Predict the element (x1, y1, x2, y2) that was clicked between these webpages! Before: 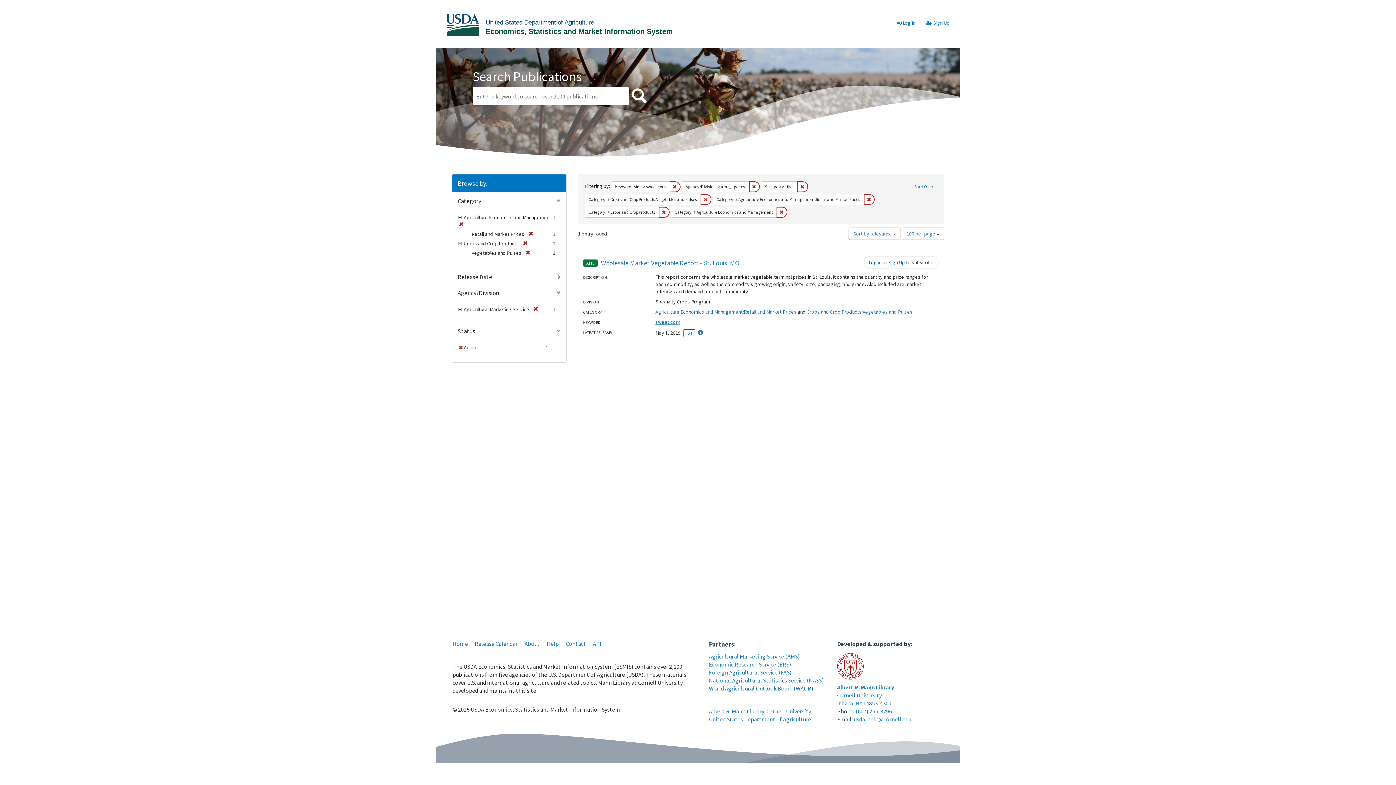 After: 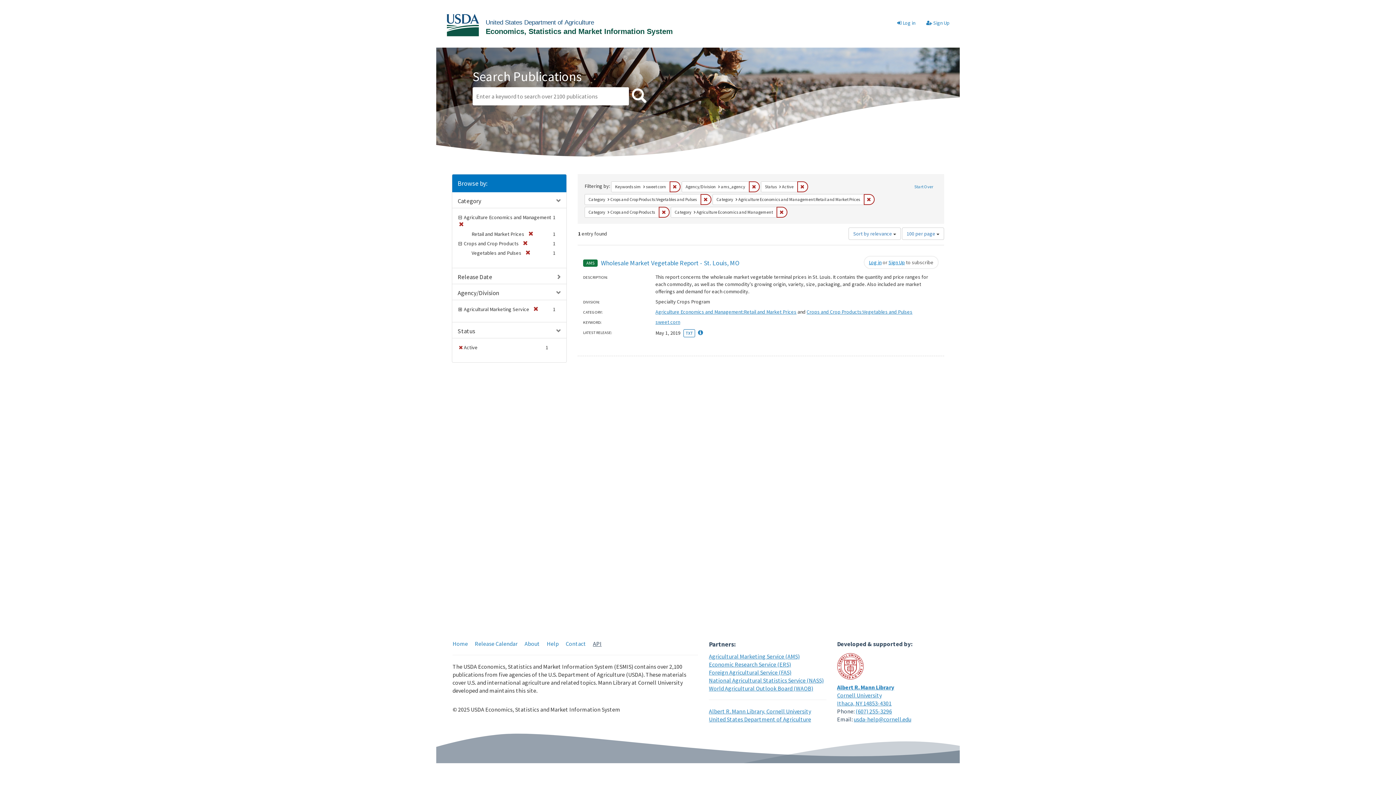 Action: bbox: (593, 640, 601, 647) label: API